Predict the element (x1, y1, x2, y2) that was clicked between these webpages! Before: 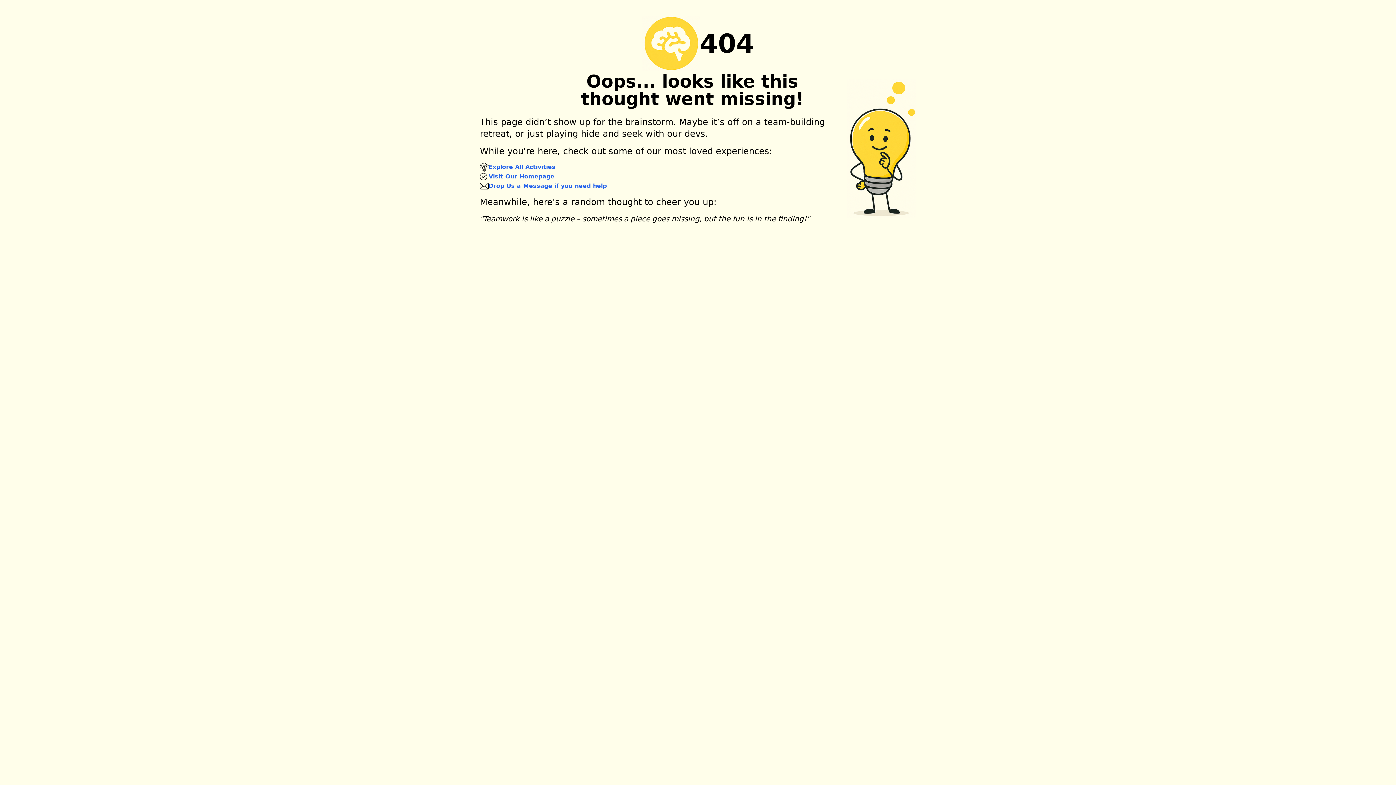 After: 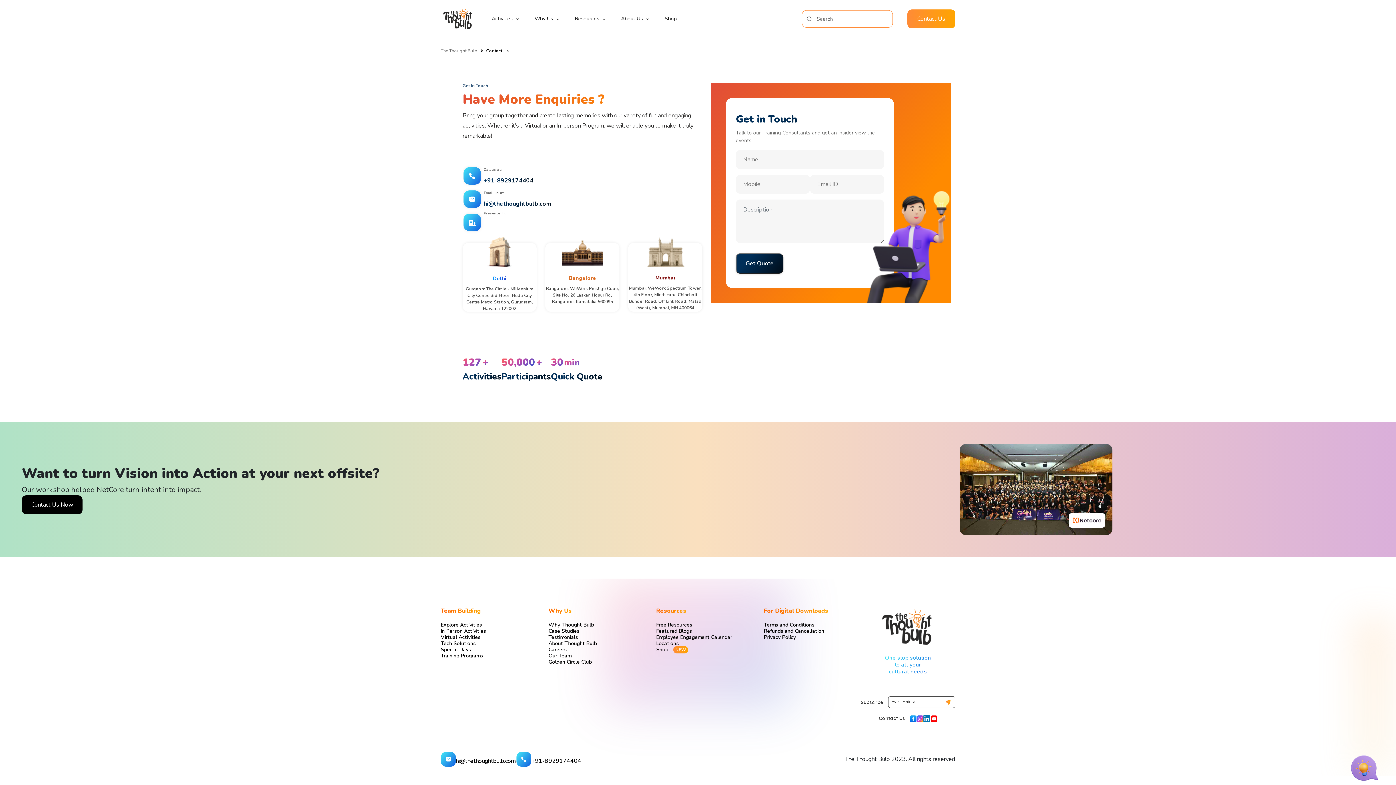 Action: bbox: (488, 181, 606, 190) label: Drop Us a Message if you need help